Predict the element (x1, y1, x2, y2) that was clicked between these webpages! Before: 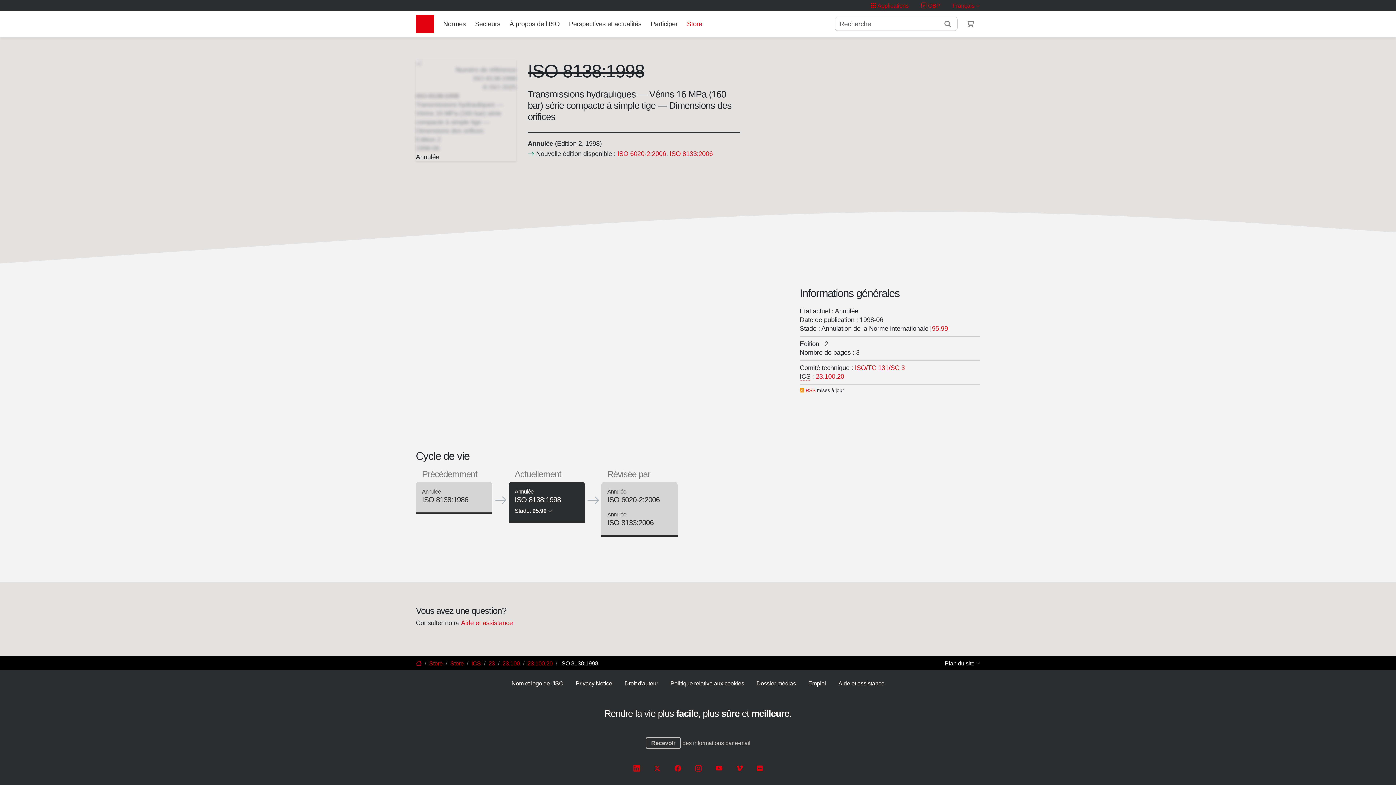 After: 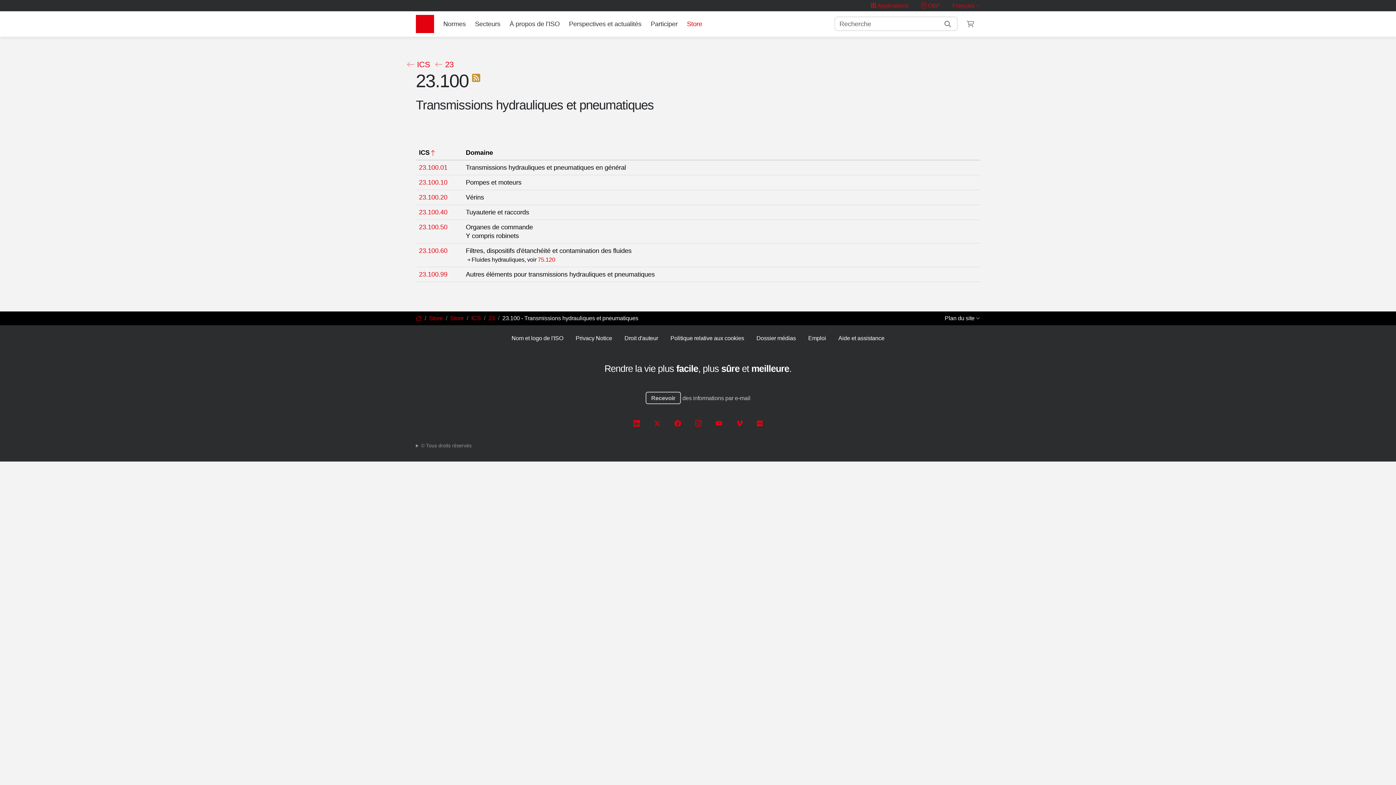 Action: bbox: (502, 660, 519, 666) label: 23.100